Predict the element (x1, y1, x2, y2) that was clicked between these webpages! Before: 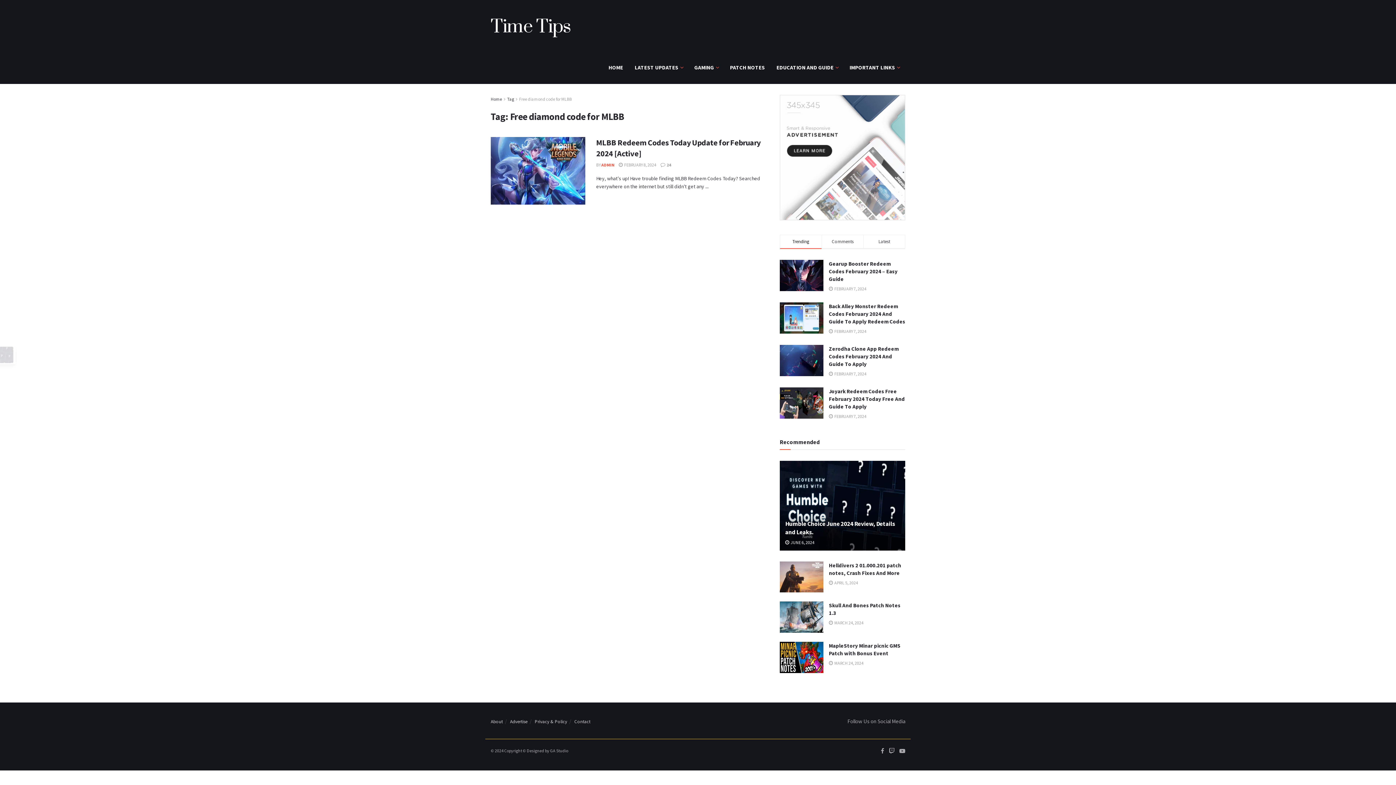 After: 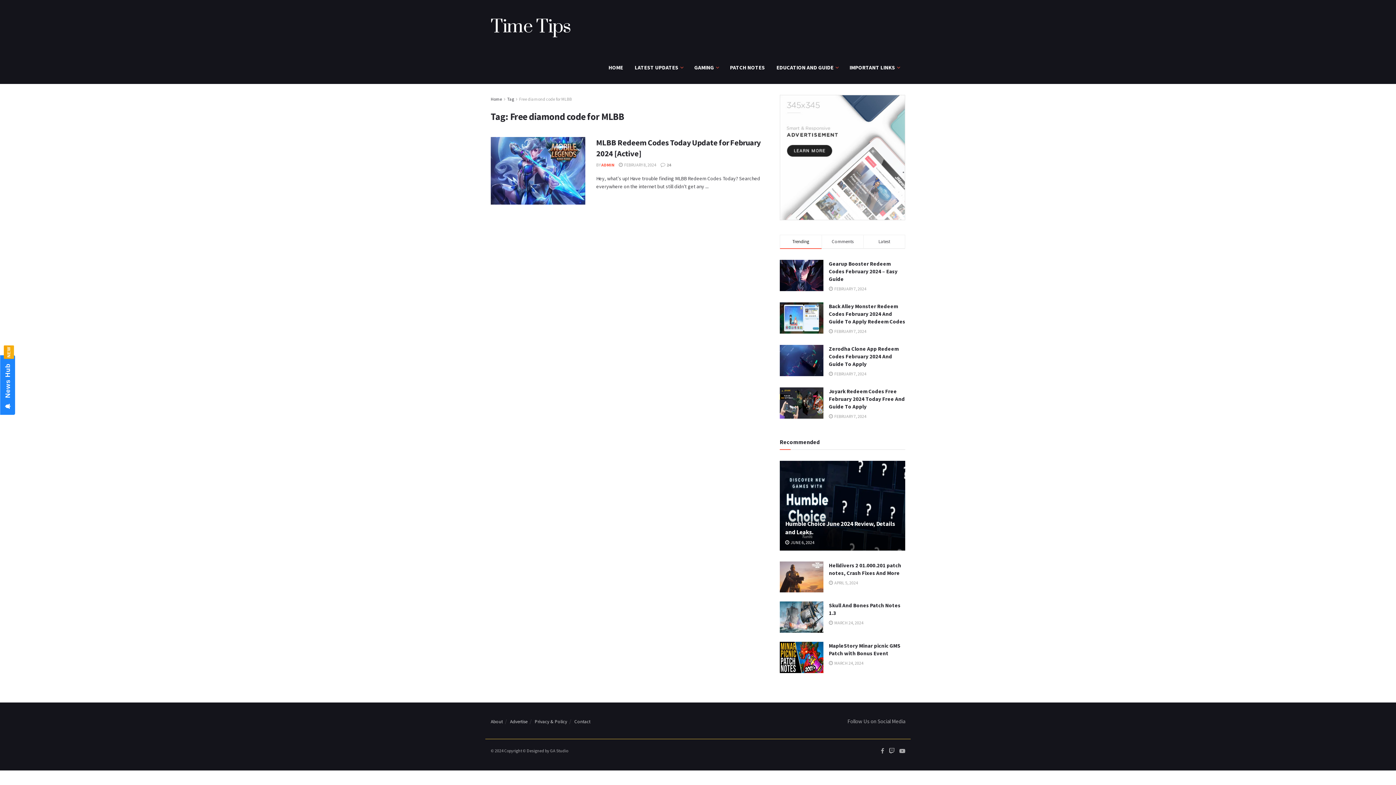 Action: label: Free diamond code for MLBB bbox: (519, 96, 572, 101)